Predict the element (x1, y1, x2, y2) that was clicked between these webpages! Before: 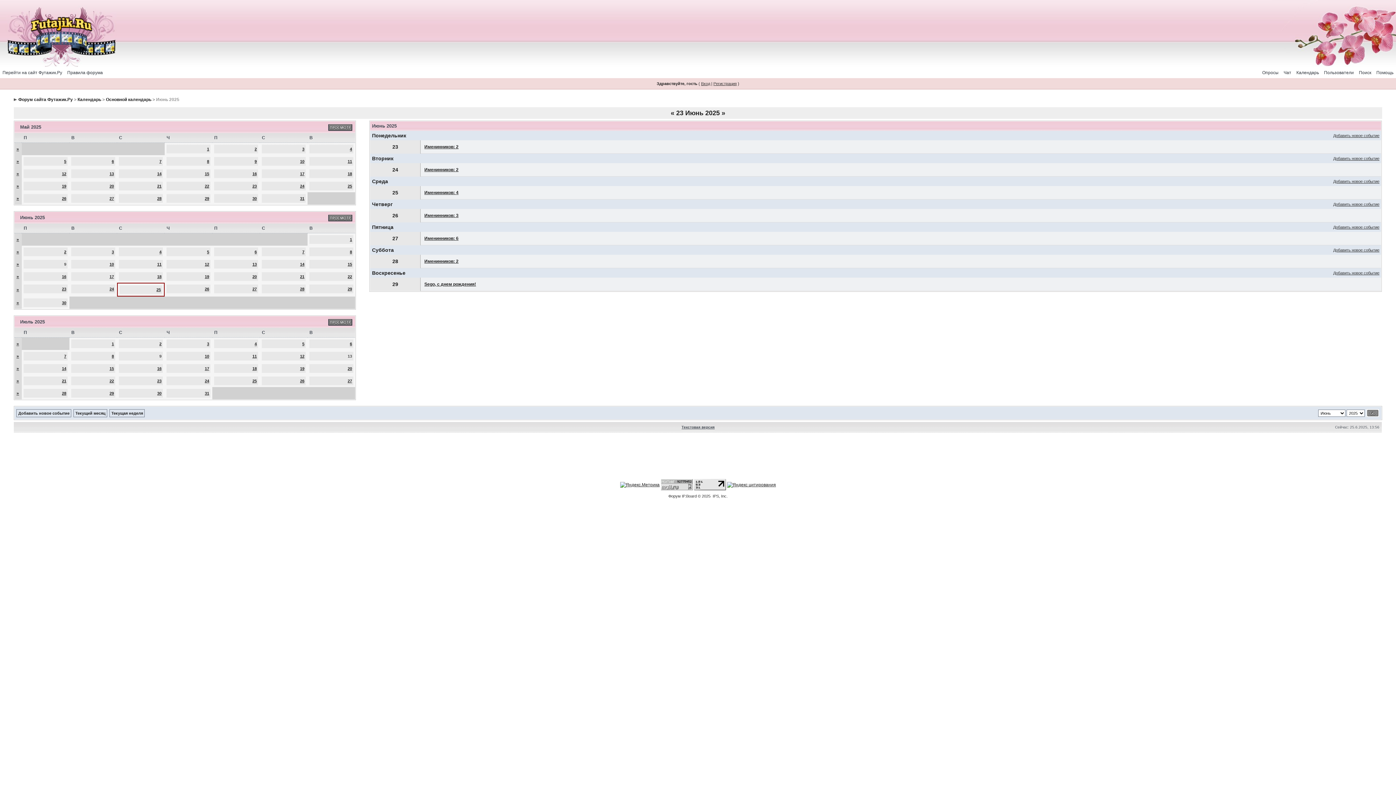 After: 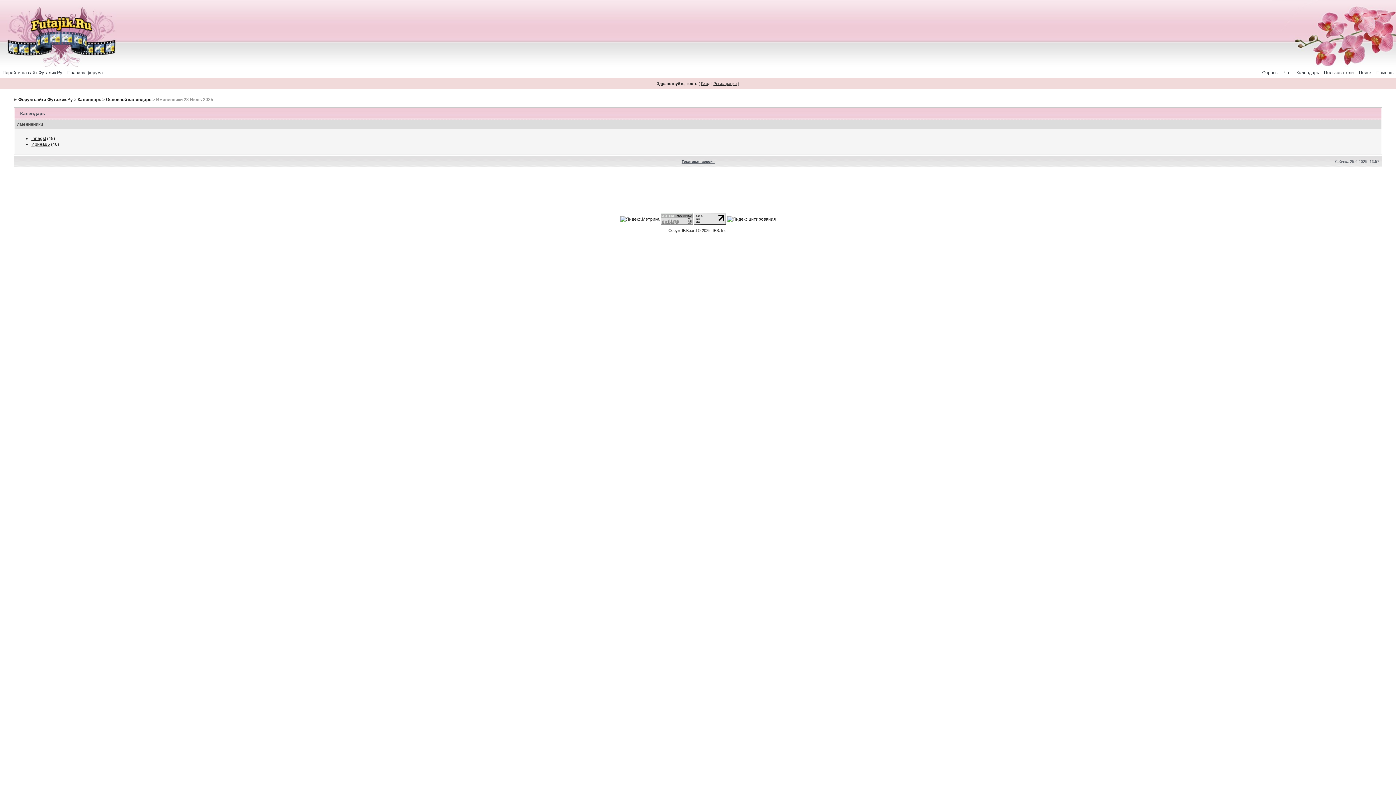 Action: label: Именинников: 2 bbox: (424, 258, 458, 264)